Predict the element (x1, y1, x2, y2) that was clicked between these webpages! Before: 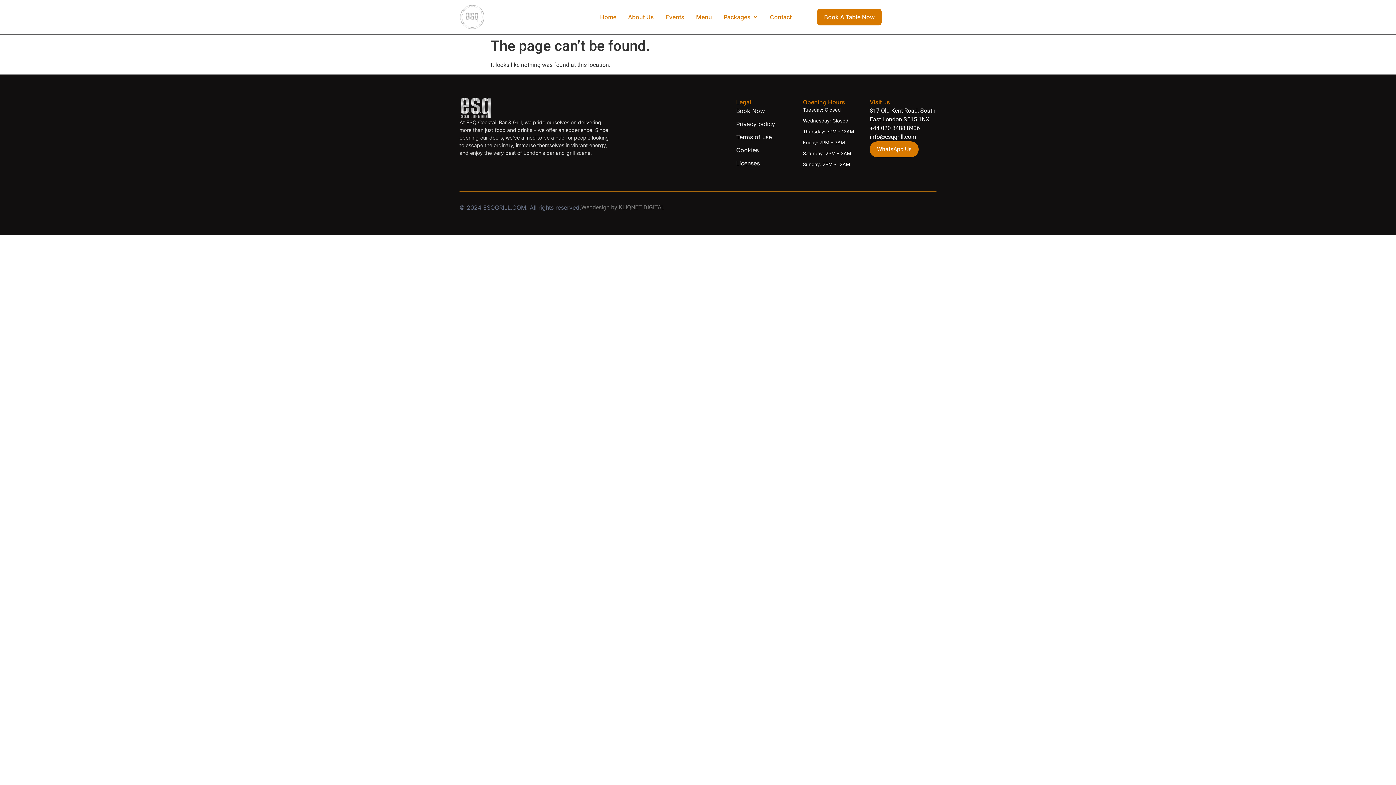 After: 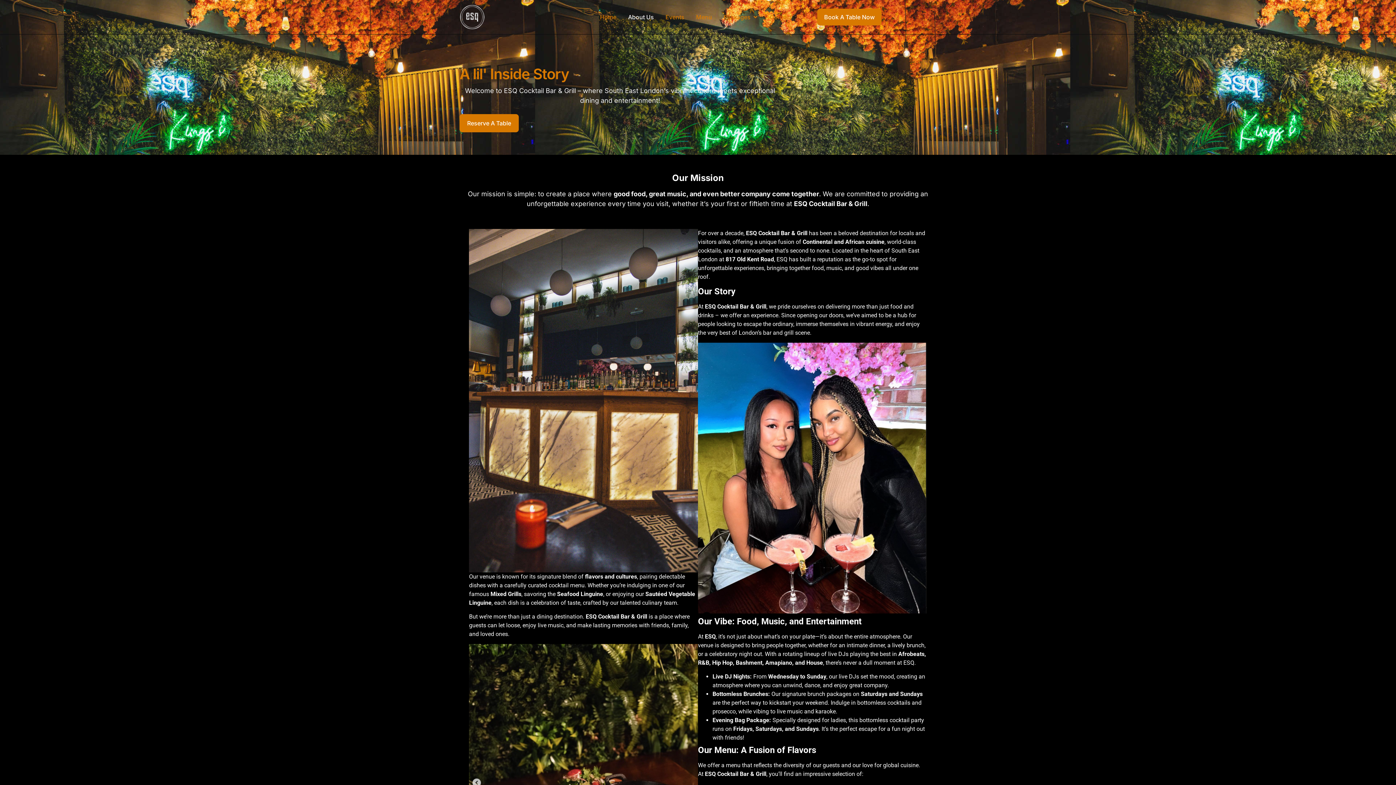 Action: bbox: (628, 12, 654, 21) label: About Us